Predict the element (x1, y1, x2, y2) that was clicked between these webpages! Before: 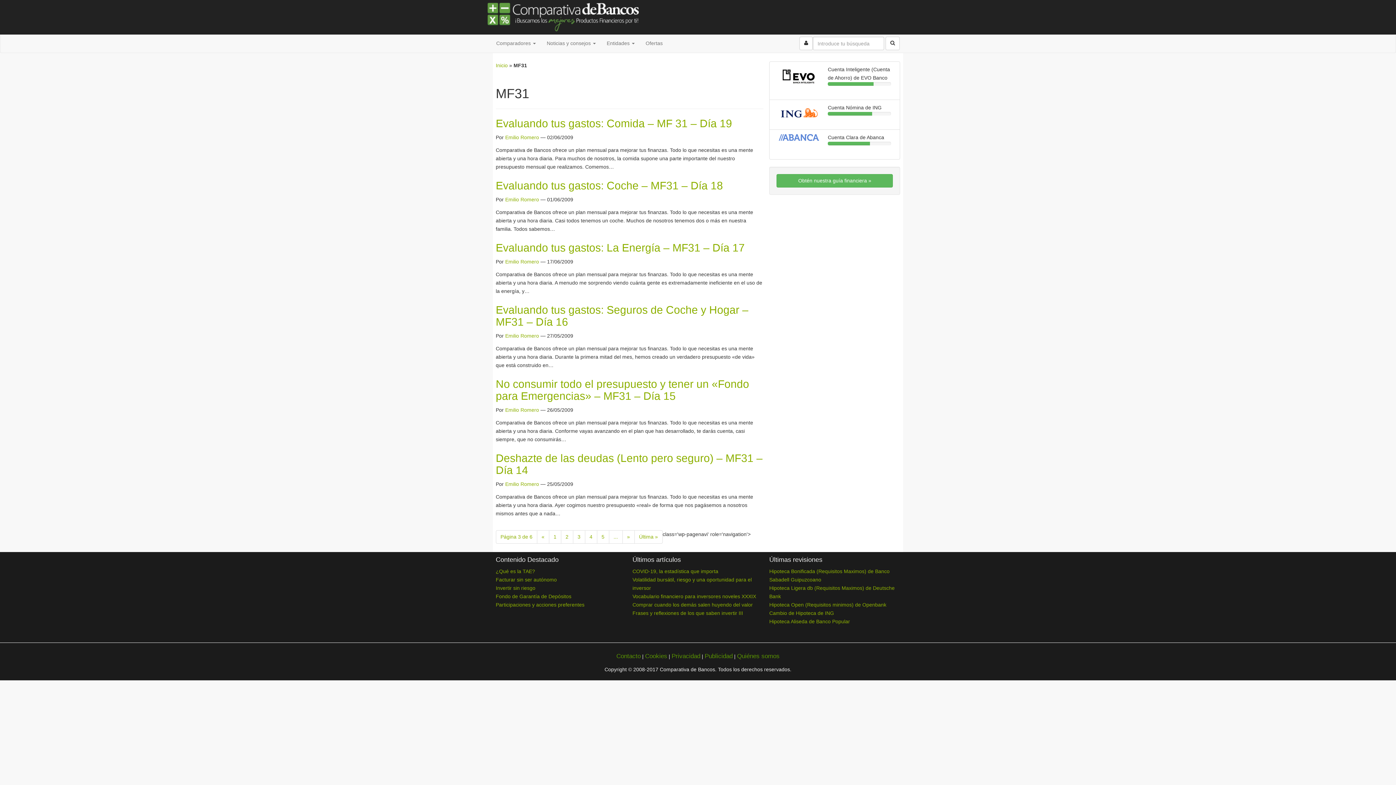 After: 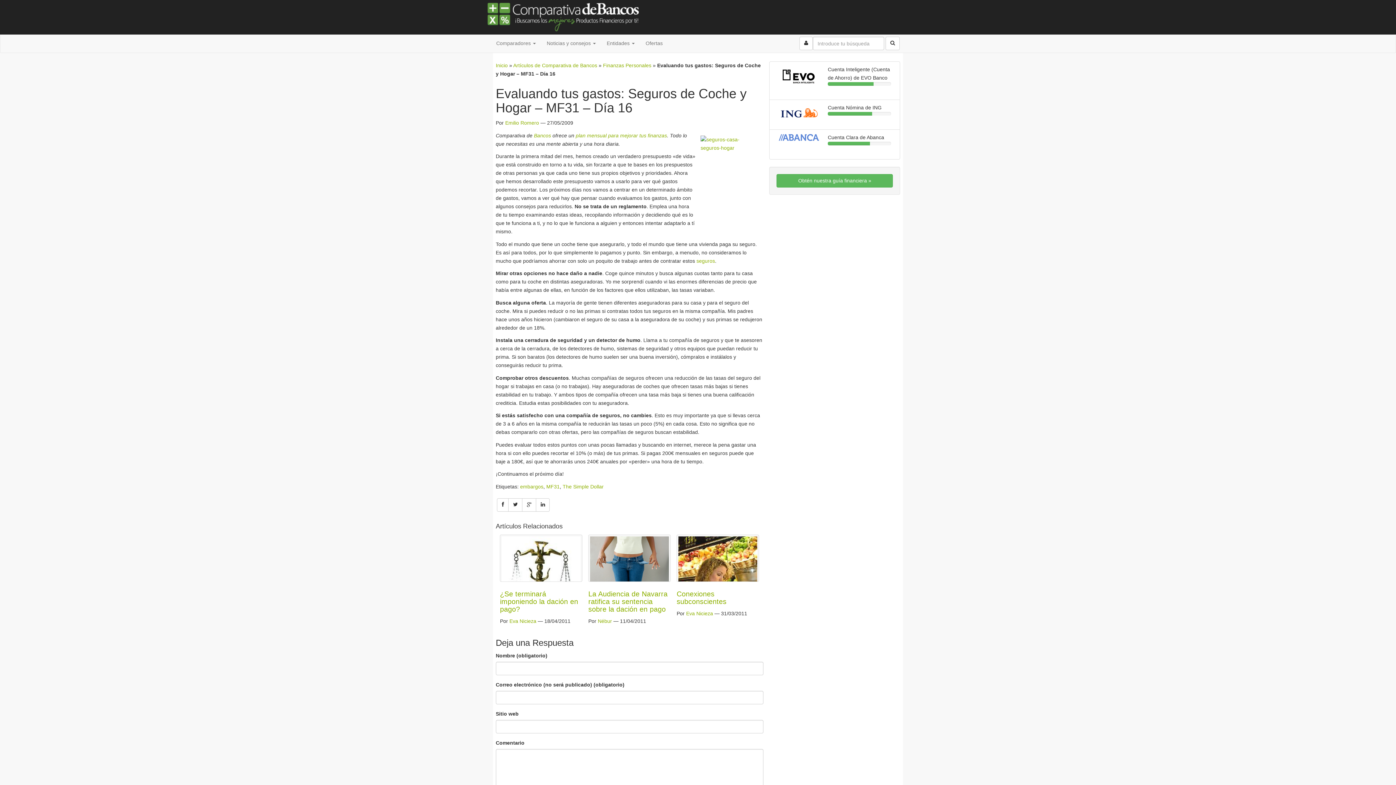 Action: bbox: (495, 303, 748, 327) label: Evaluando tus gastos: Seguros de Coche y Hogar – MF31 – Día 16